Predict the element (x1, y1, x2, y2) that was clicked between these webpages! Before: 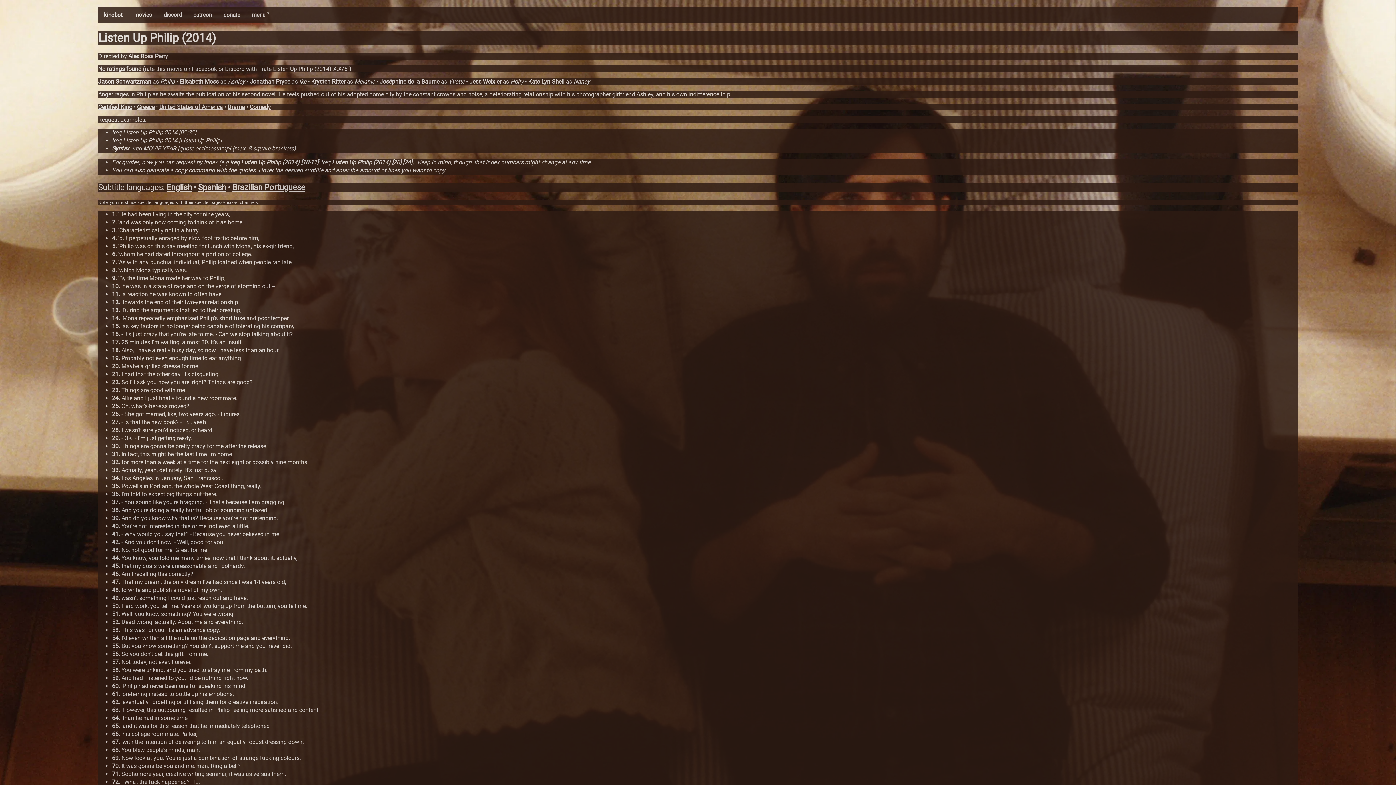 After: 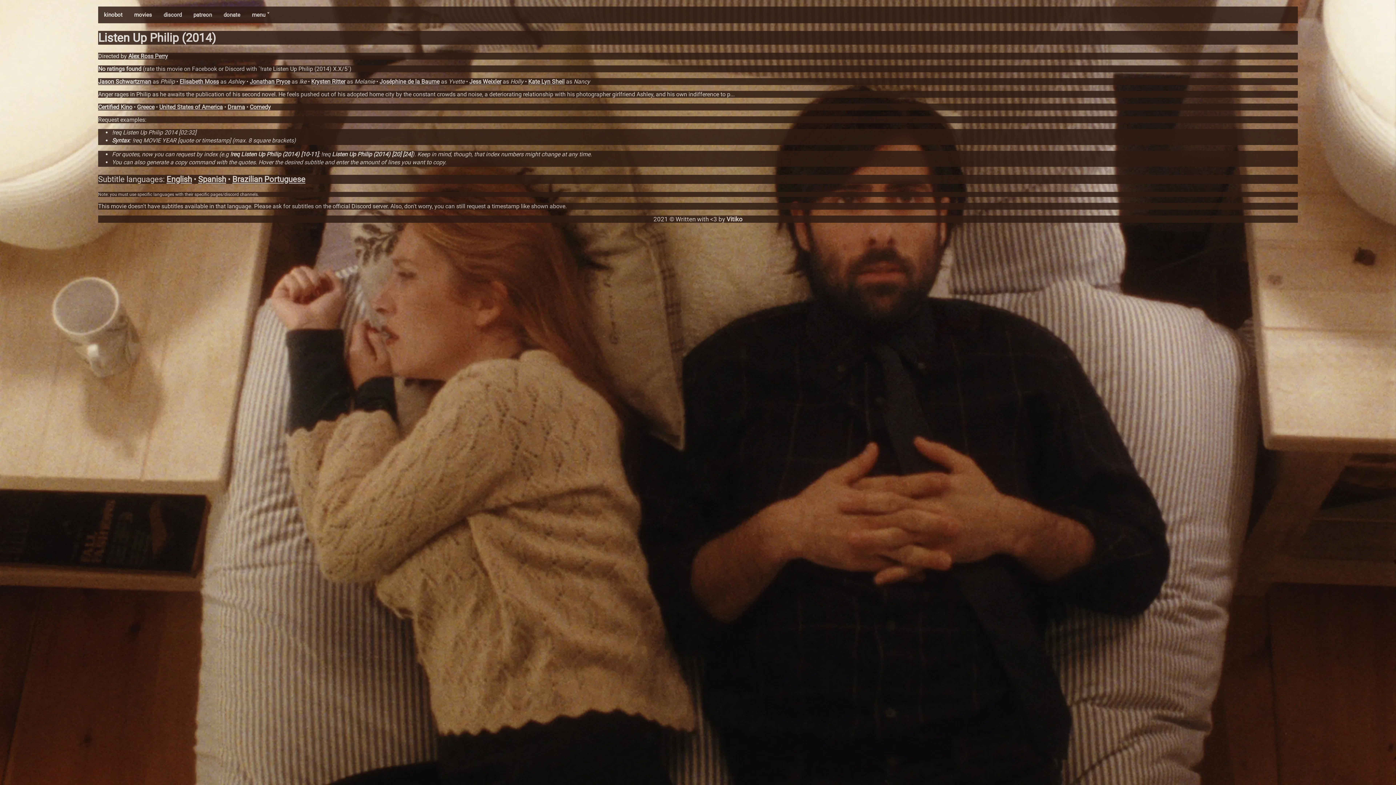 Action: label: Brazilian Portuguese bbox: (232, 182, 305, 191)